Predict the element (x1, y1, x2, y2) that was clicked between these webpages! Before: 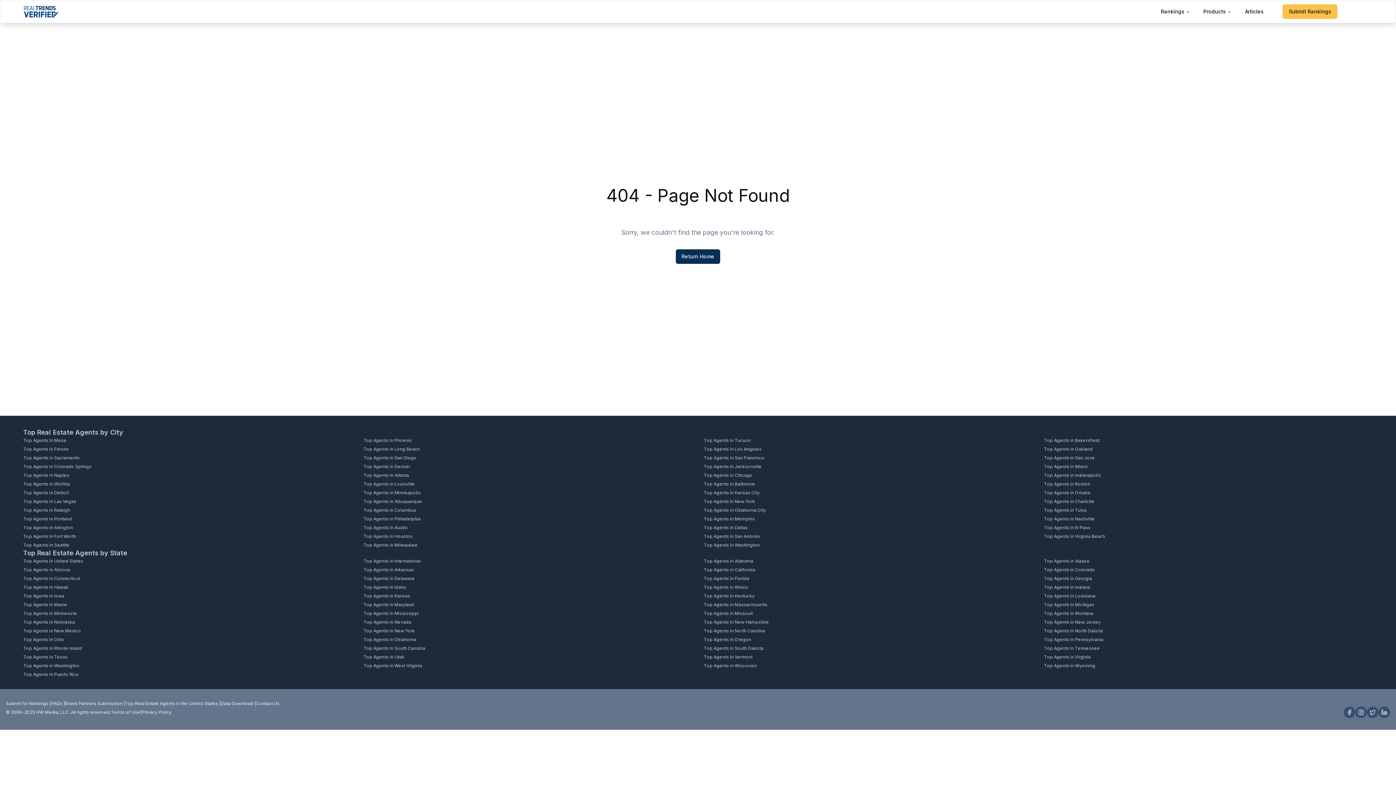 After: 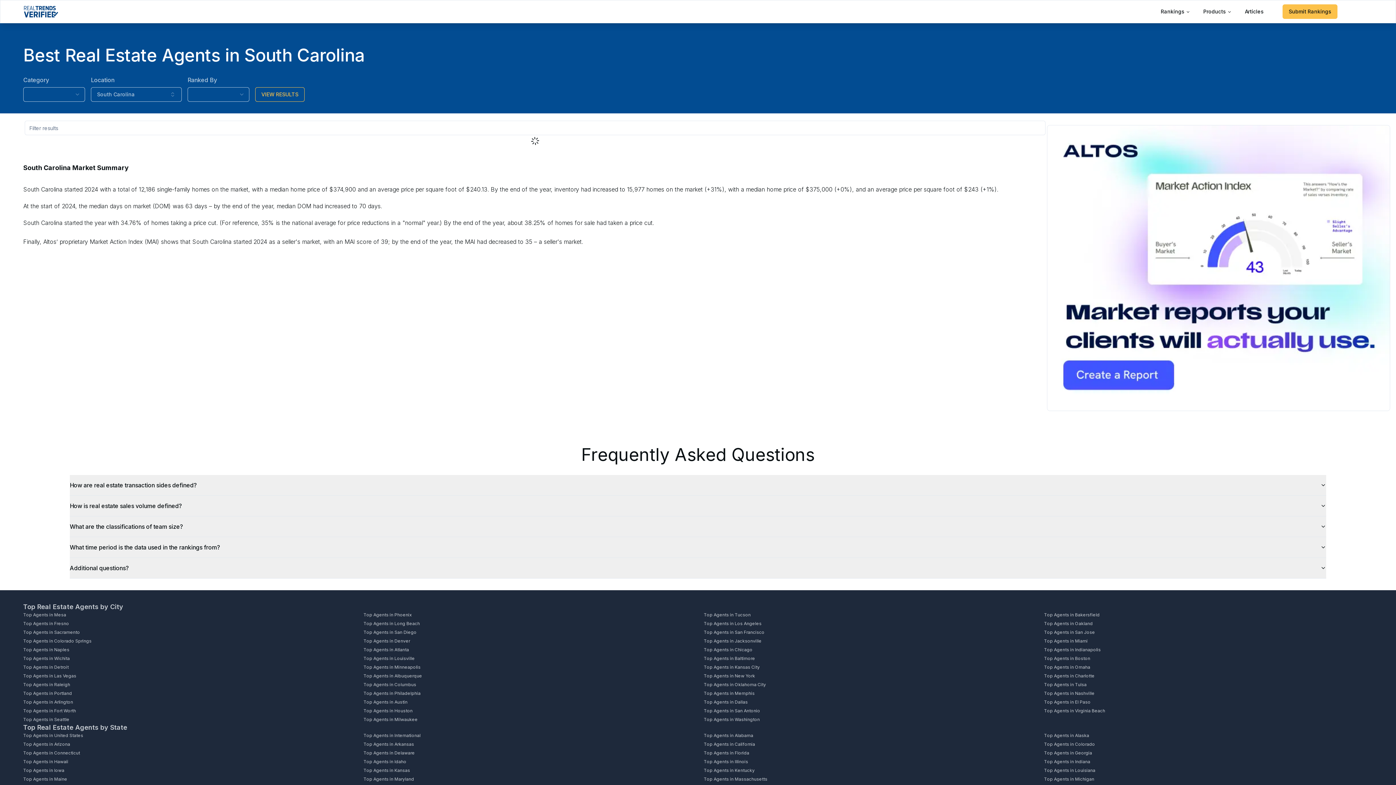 Action: label: Top Agents in South Carolina bbox: (363, 645, 692, 651)